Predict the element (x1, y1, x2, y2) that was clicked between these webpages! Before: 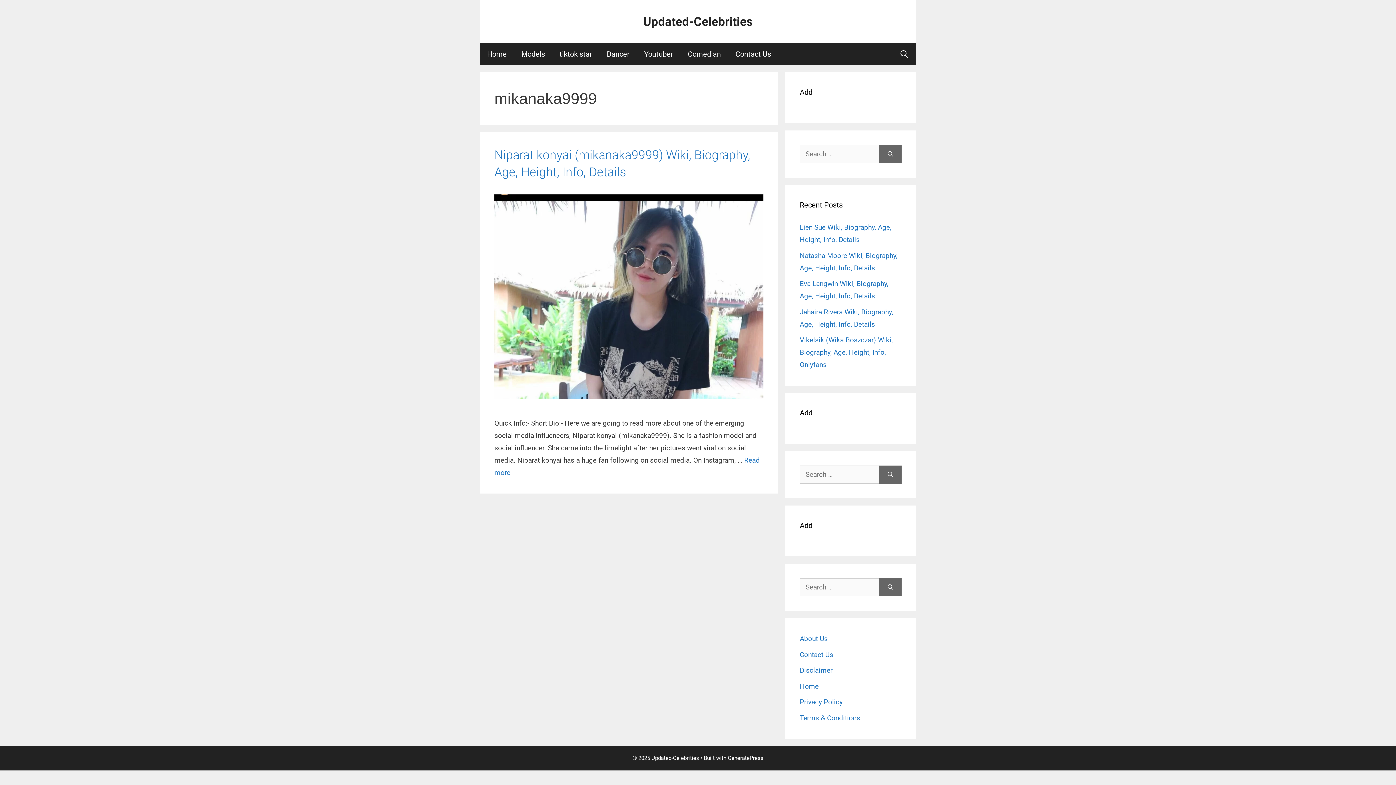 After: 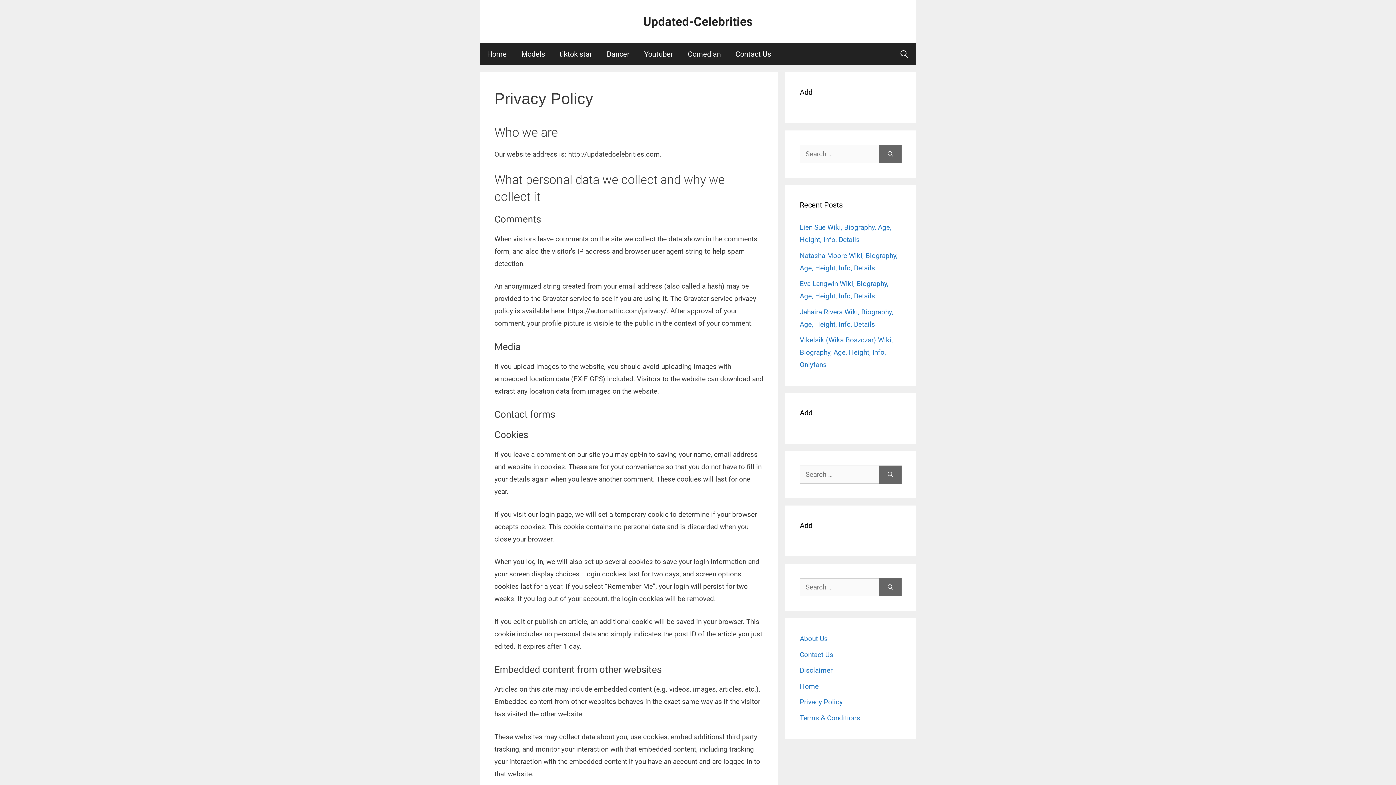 Action: label: Privacy Policy bbox: (800, 698, 842, 706)